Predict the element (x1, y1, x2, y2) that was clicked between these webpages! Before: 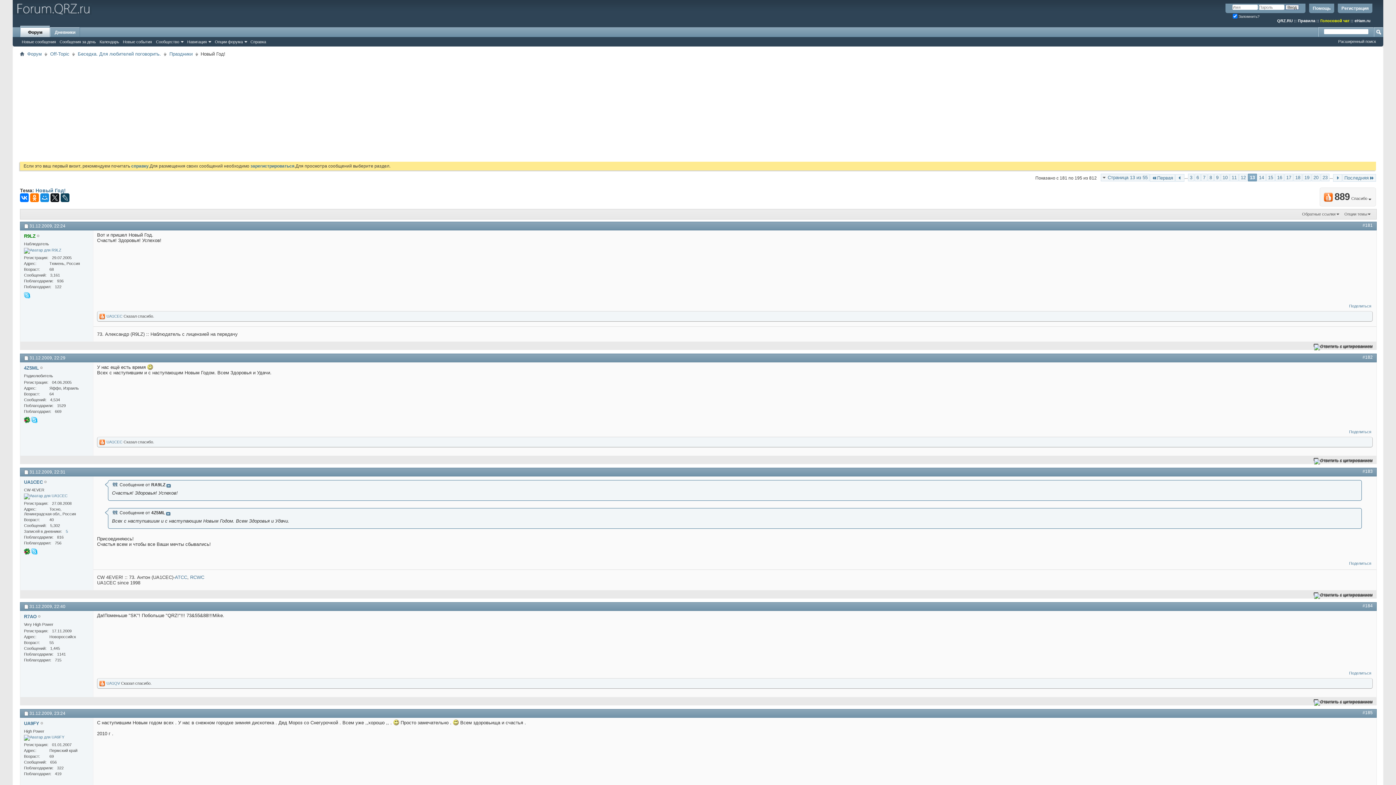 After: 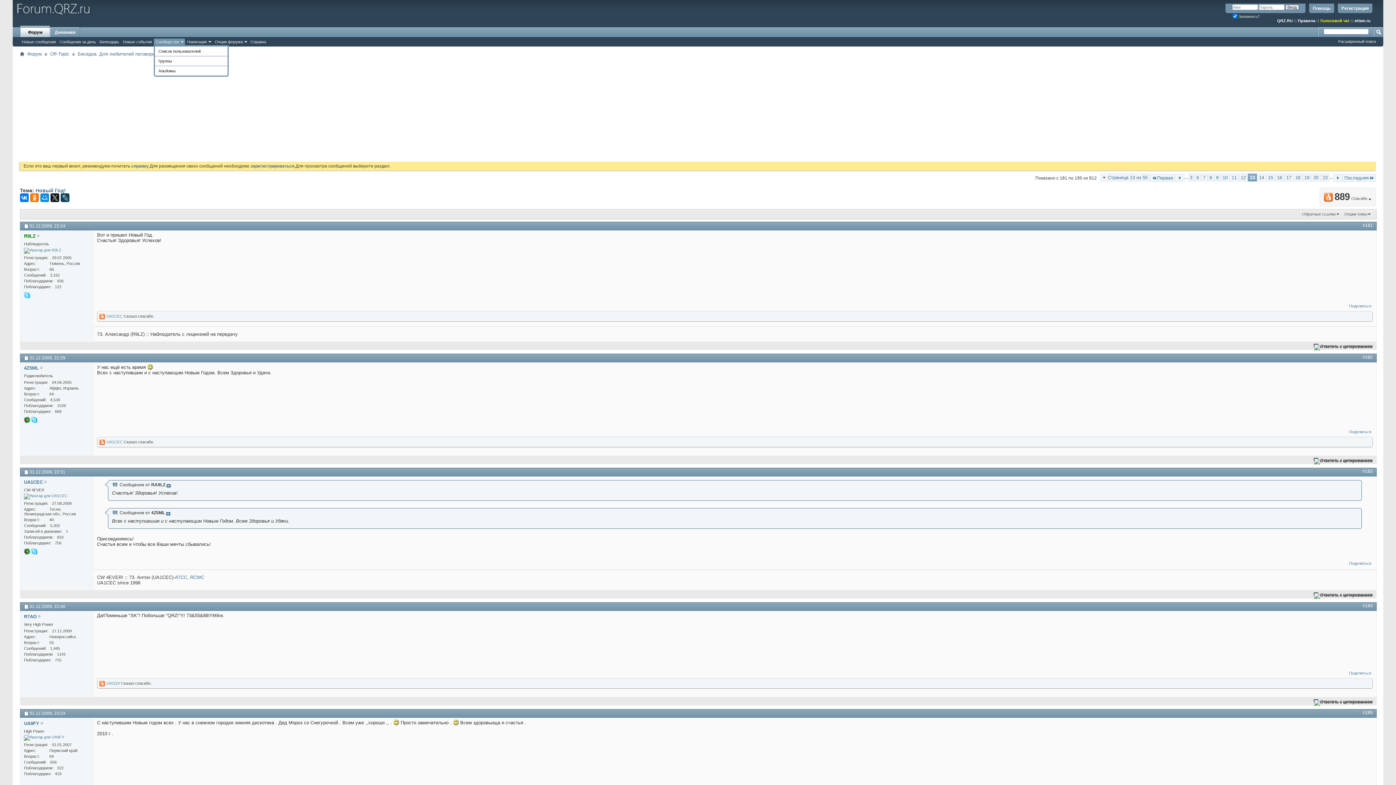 Action: label: Сообщество bbox: (153, 38, 185, 45)